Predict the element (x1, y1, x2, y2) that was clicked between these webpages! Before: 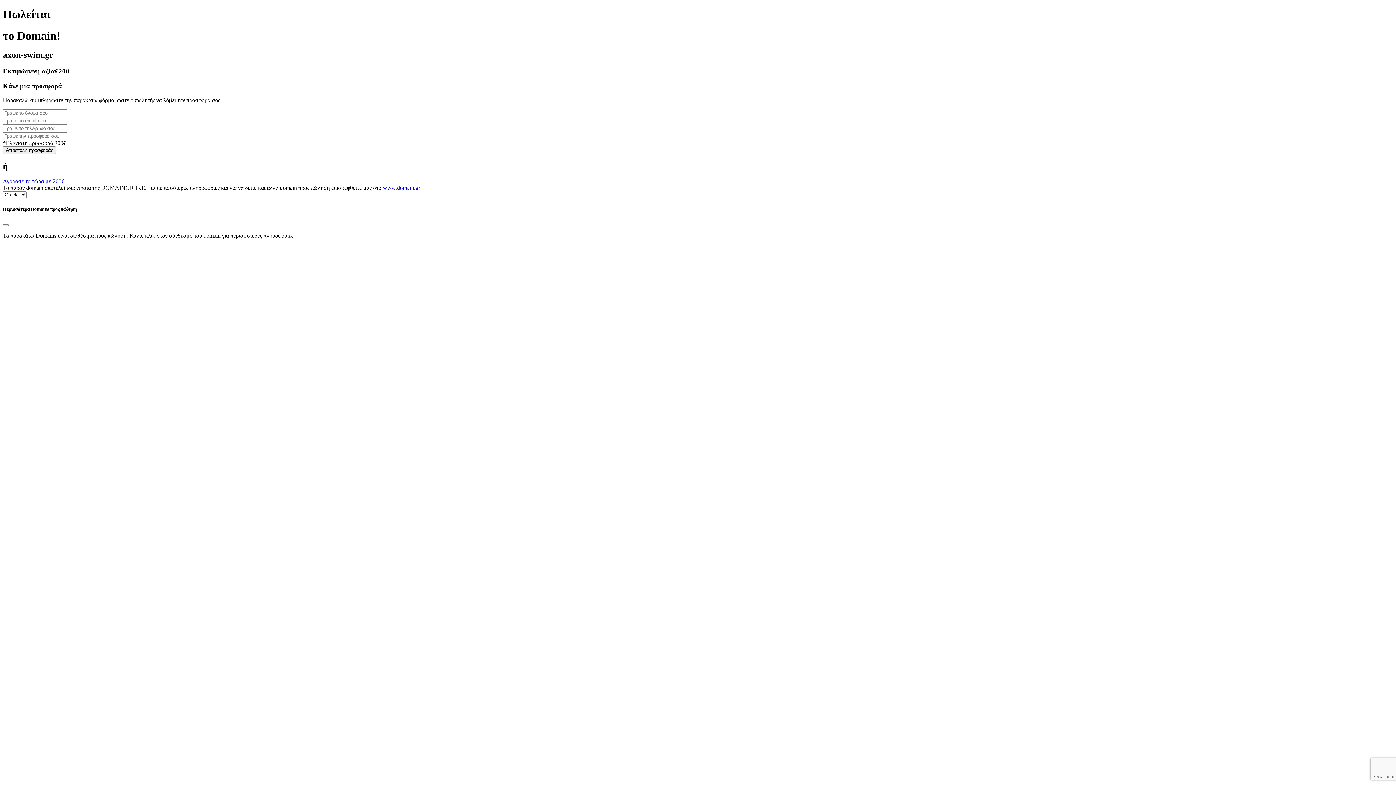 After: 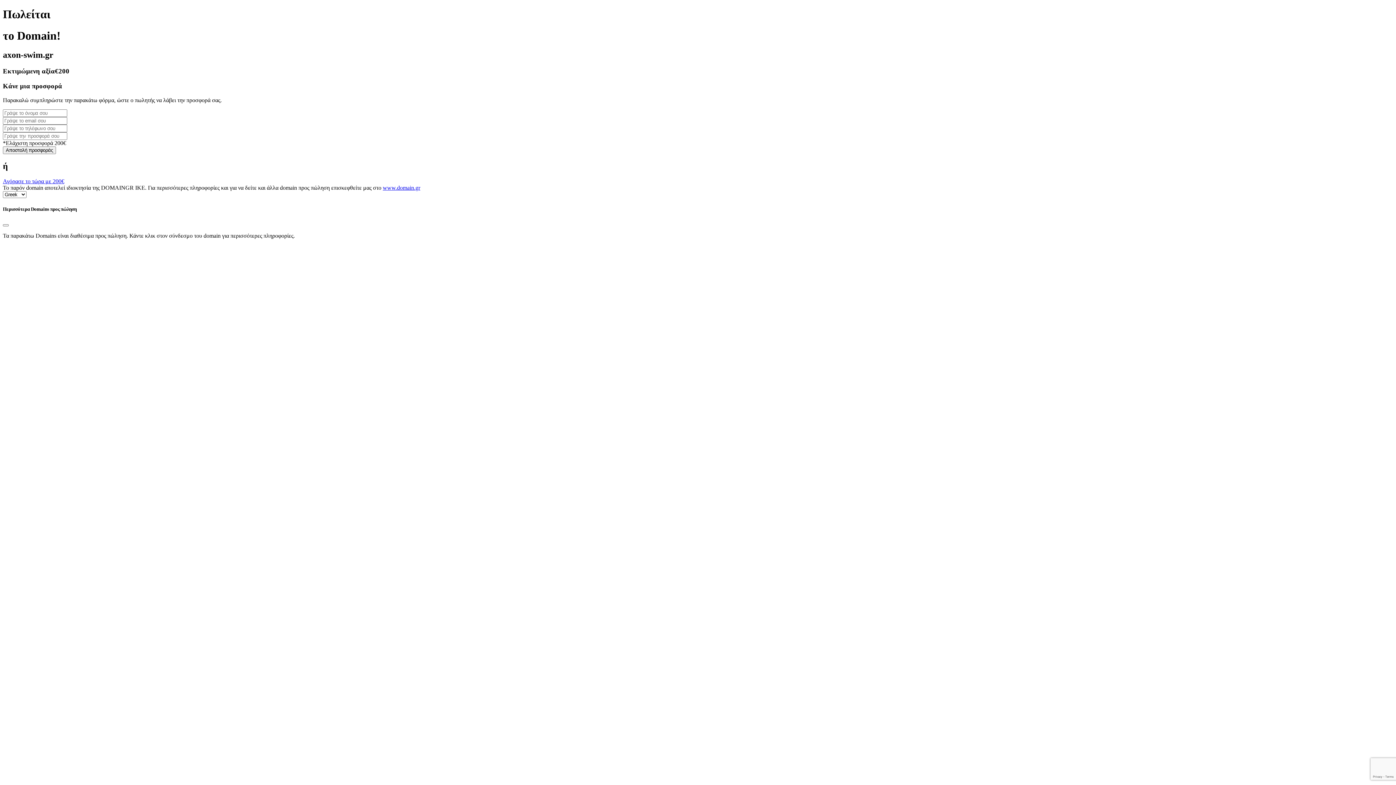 Action: label: www.domain.gr bbox: (382, 184, 420, 191)